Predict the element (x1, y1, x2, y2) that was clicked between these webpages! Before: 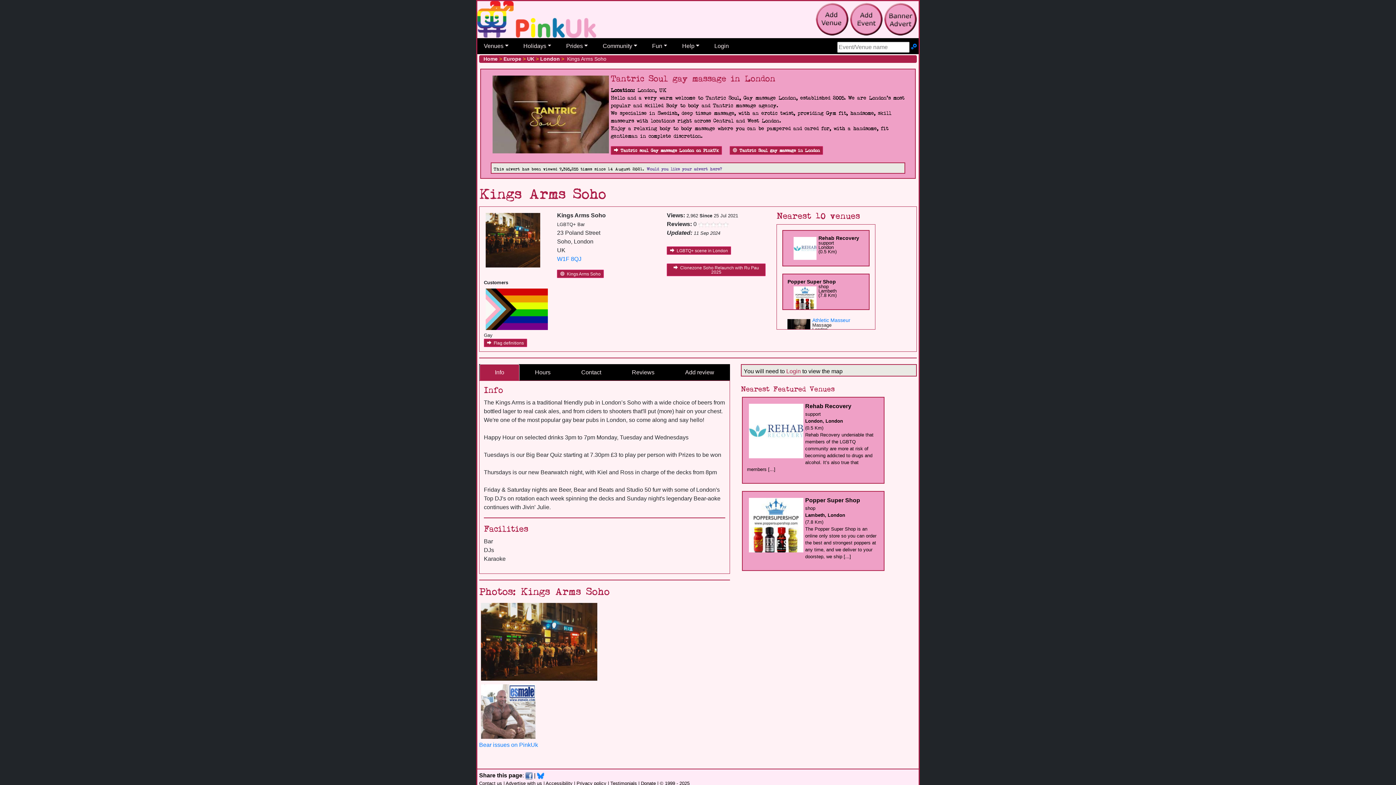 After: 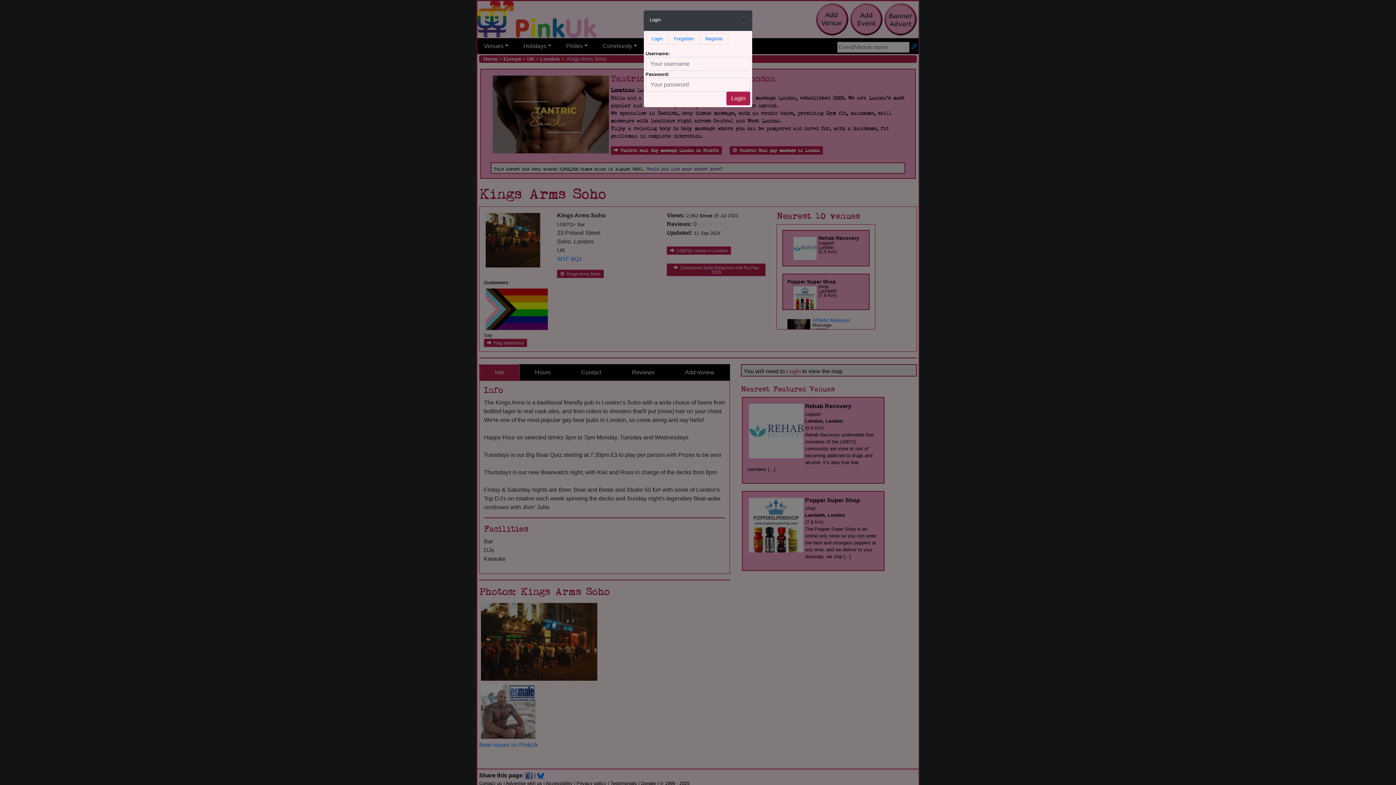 Action: label: Login bbox: (711, 38, 732, 54)